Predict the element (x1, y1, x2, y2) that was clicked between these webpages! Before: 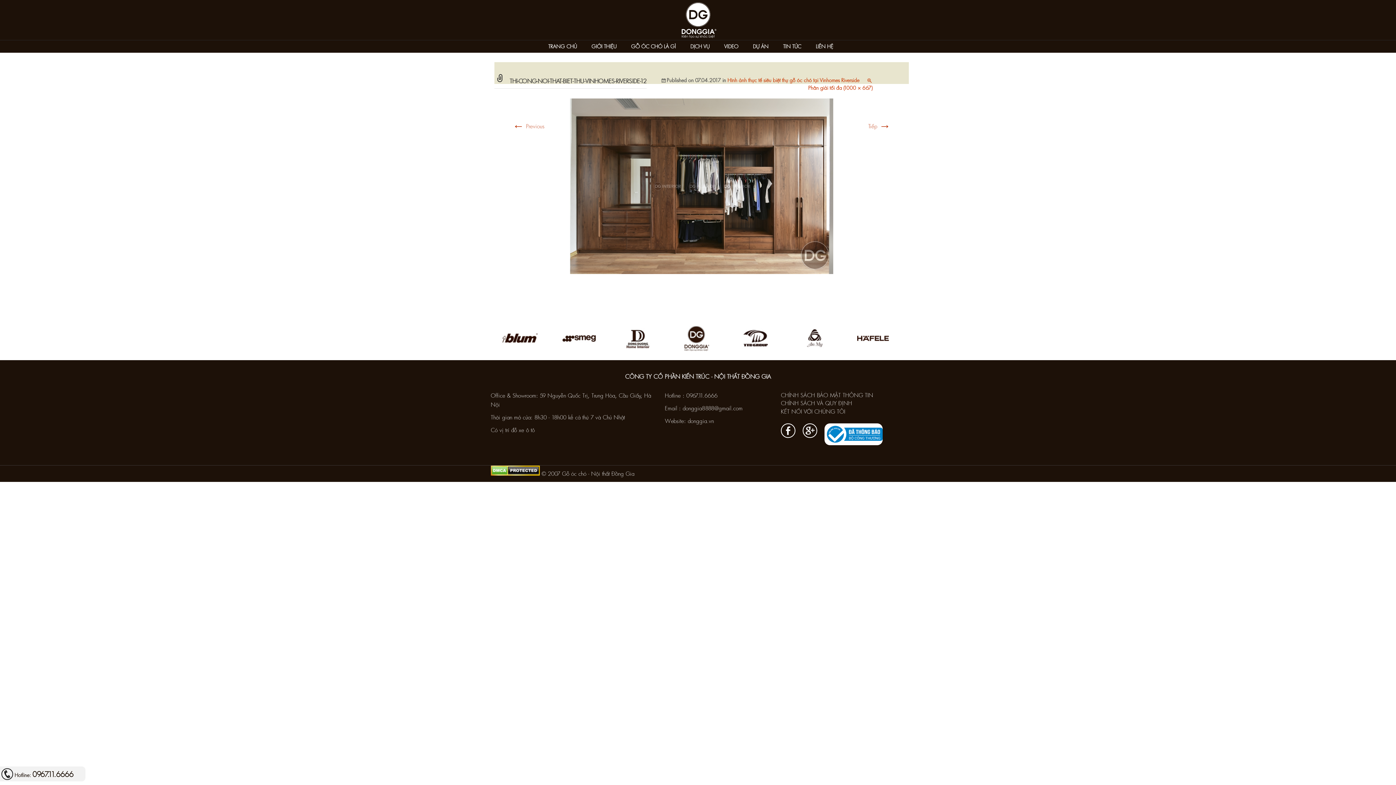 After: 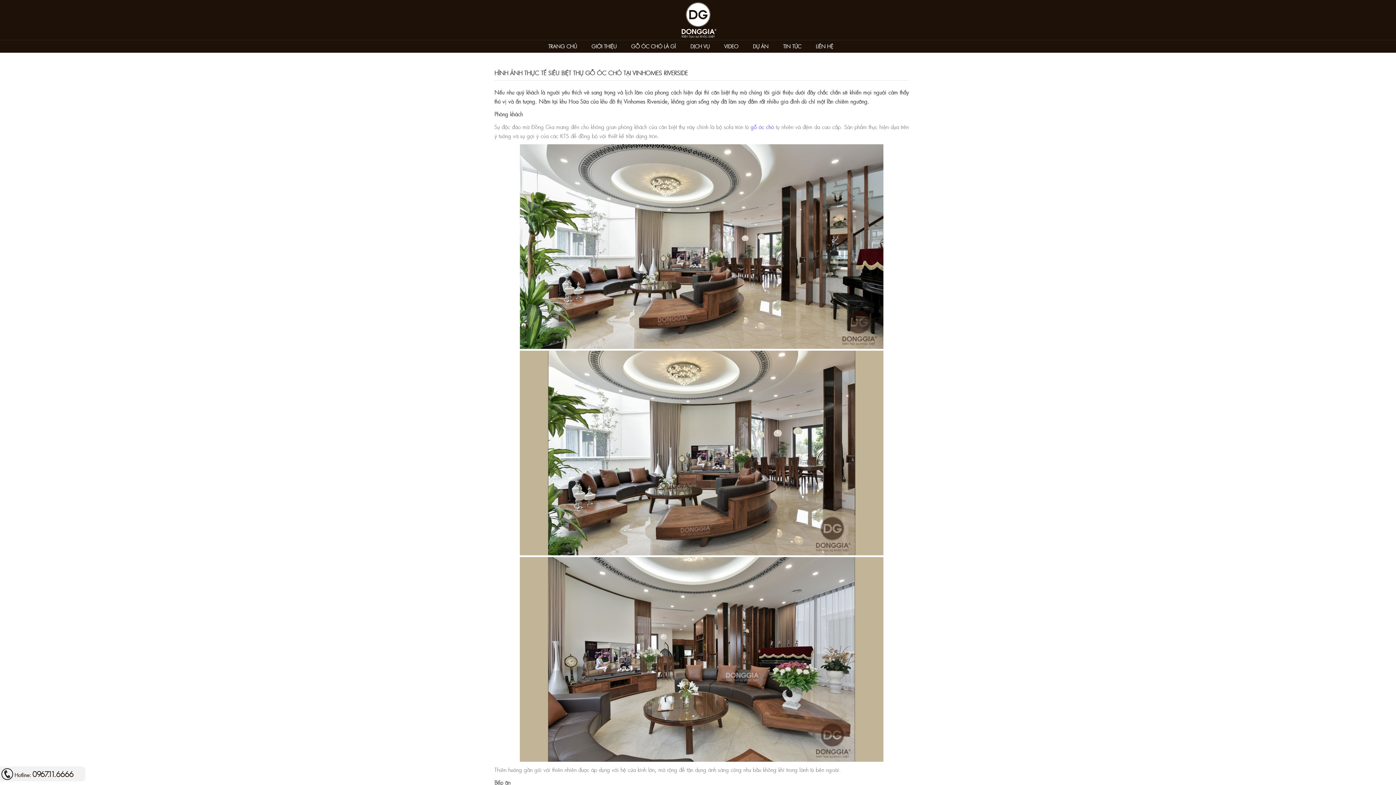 Action: label: Hình ảnh thực tế siêu biệt thự gỗ óc chó tại Vinhomes Riverside bbox: (727, 76, 859, 83)